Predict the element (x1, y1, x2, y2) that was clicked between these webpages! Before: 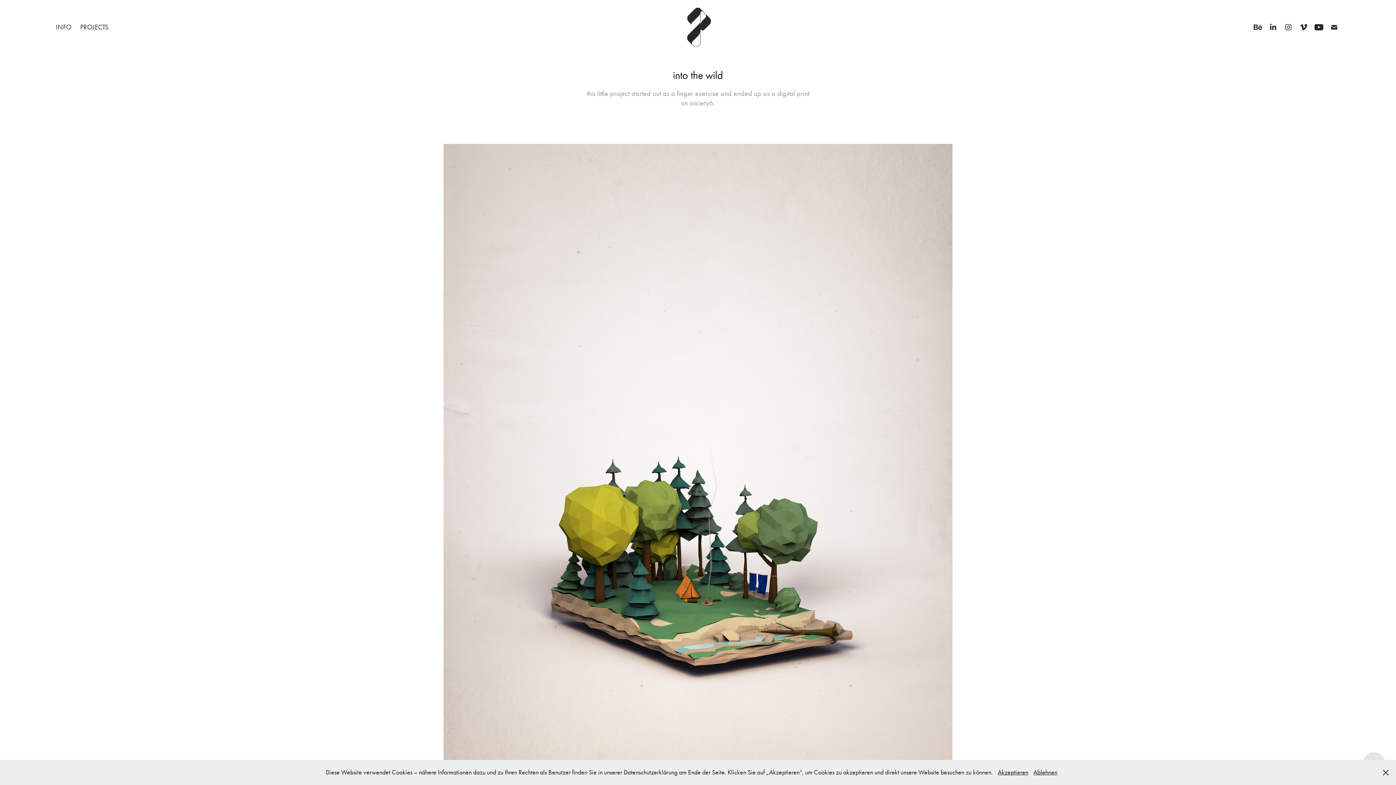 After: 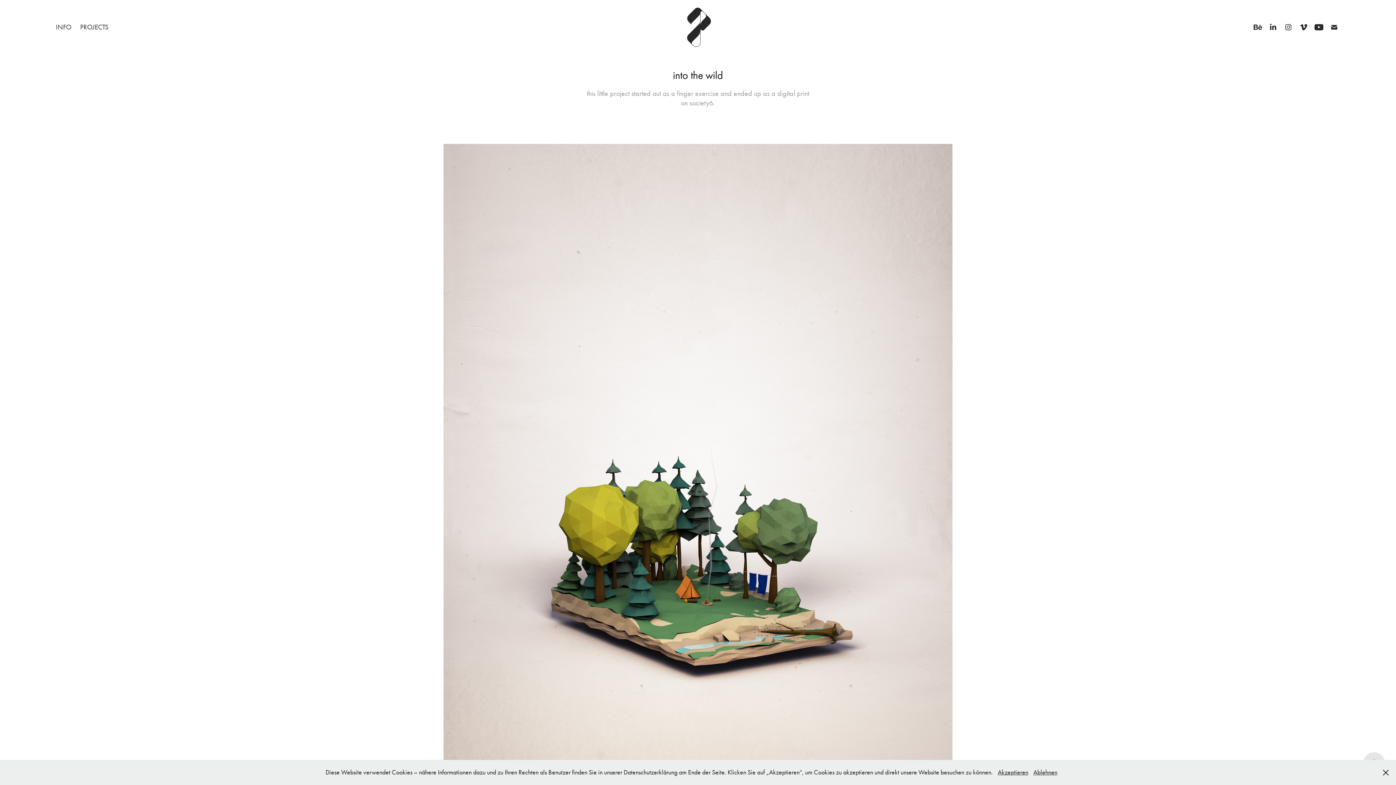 Action: bbox: (1328, 21, 1340, 33)